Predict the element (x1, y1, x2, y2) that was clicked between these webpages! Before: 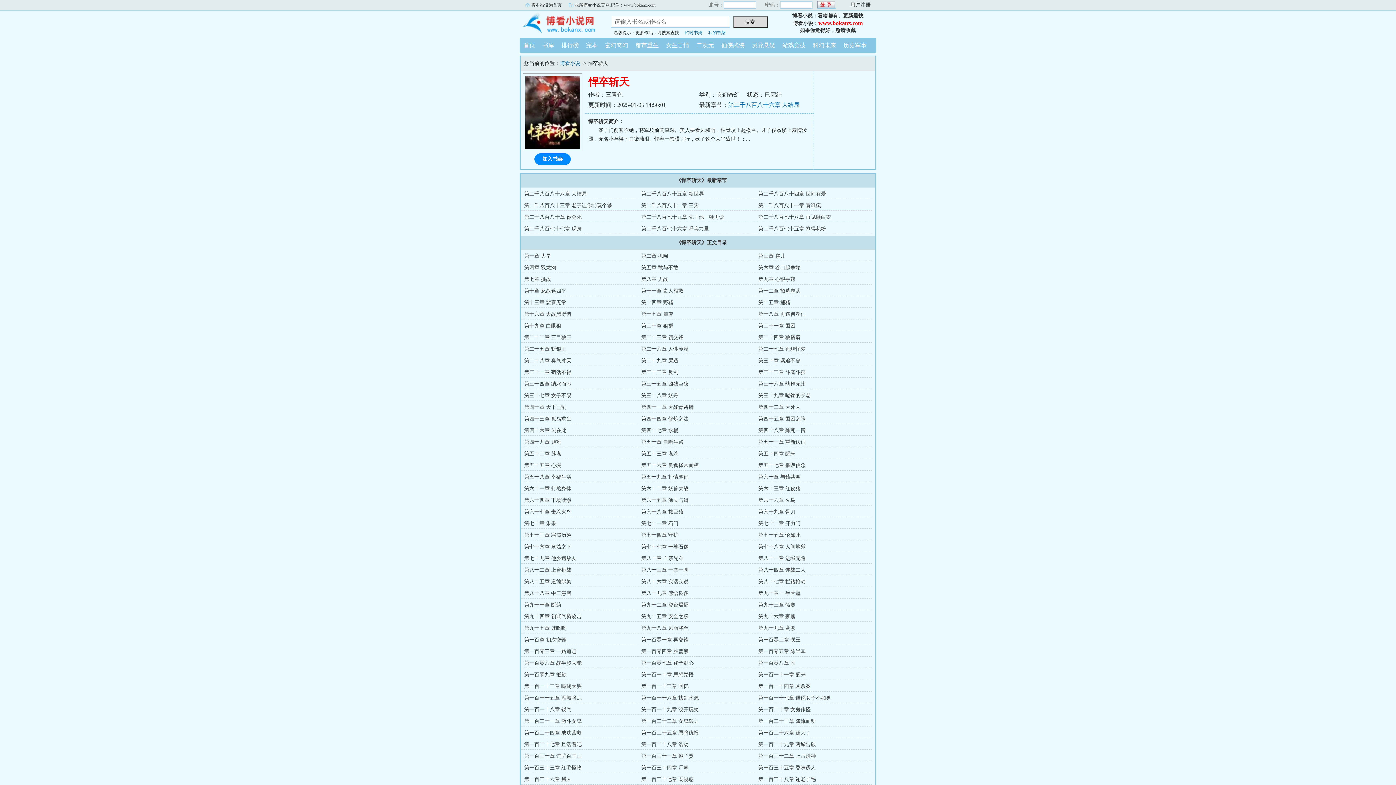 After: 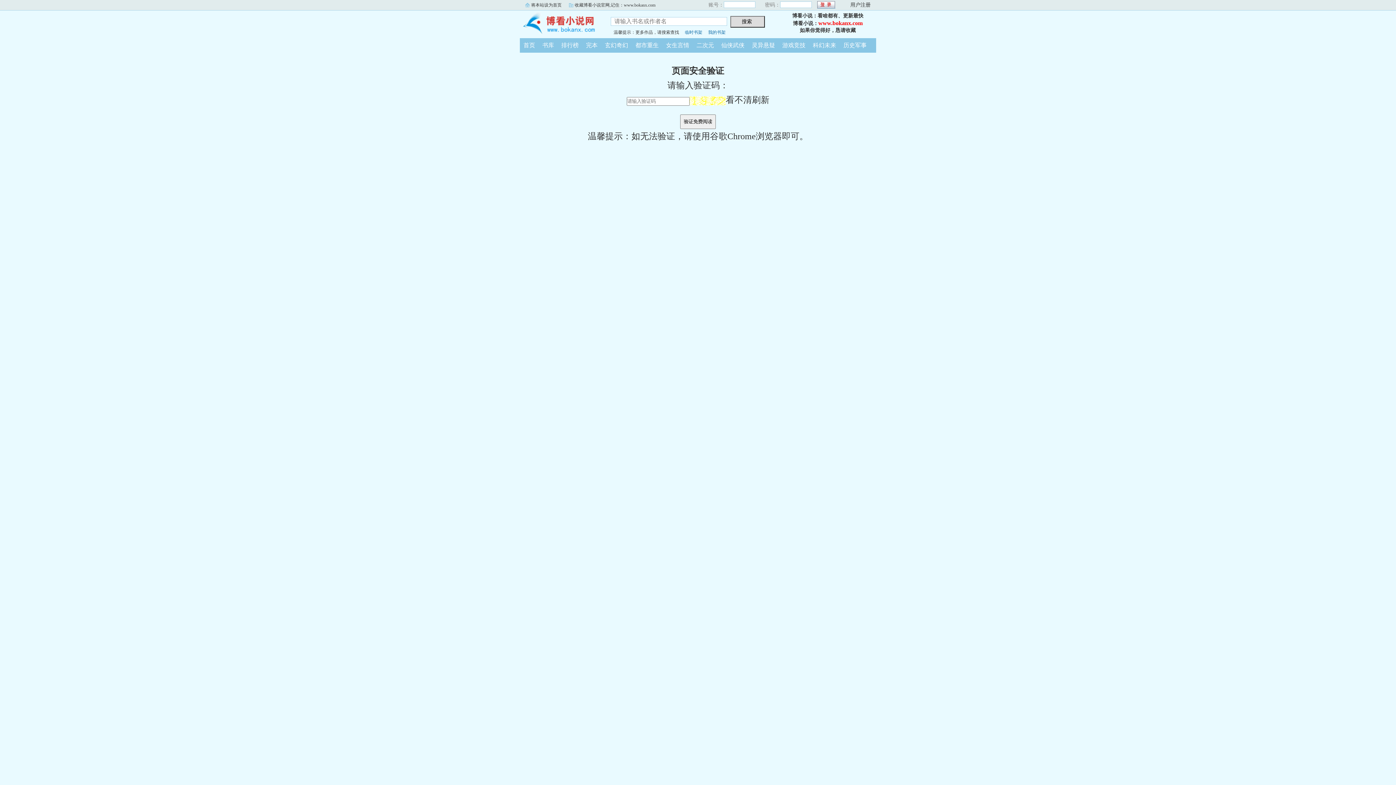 Action: label: 第二千八百八十一章 看谁疯 bbox: (758, 202, 821, 208)